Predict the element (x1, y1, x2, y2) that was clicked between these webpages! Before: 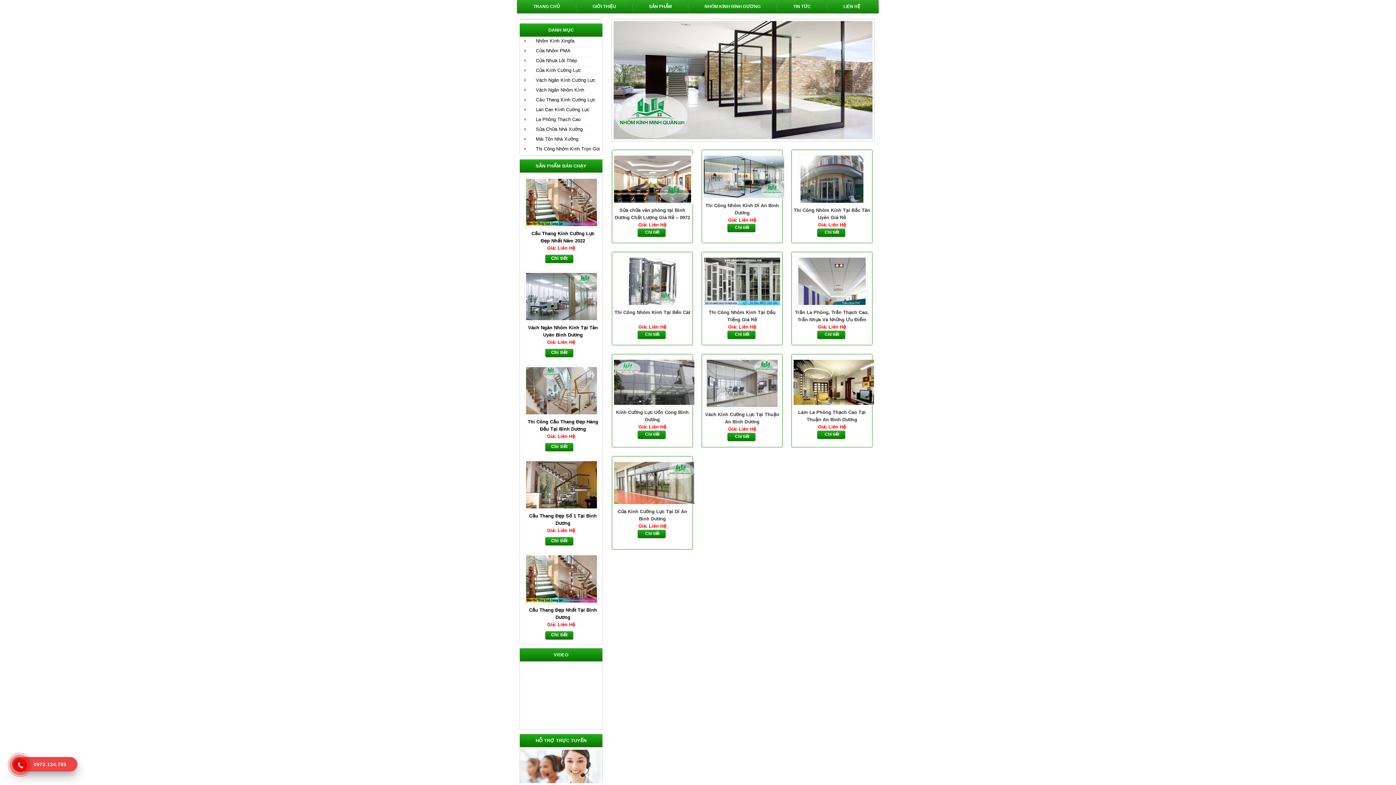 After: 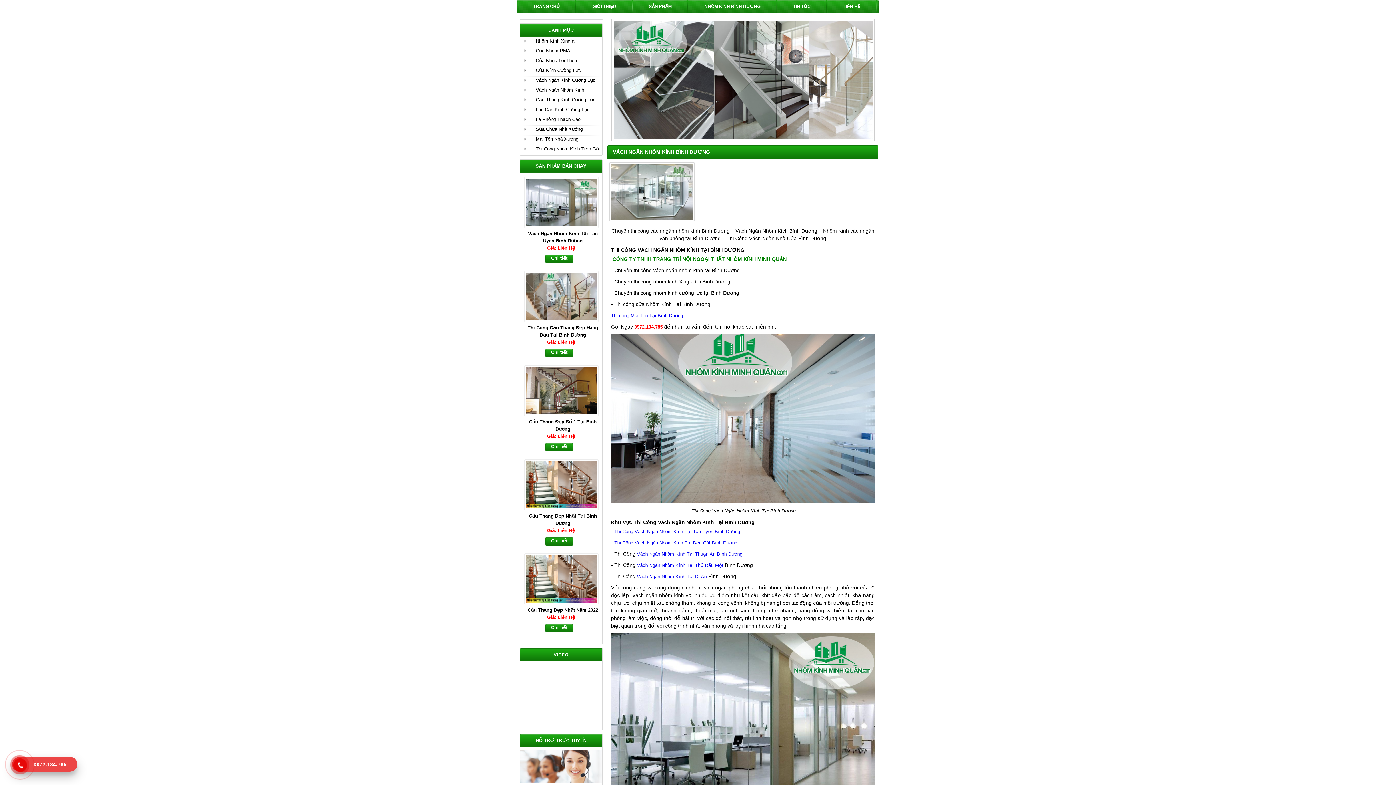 Action: bbox: (527, 386, 602, 443)